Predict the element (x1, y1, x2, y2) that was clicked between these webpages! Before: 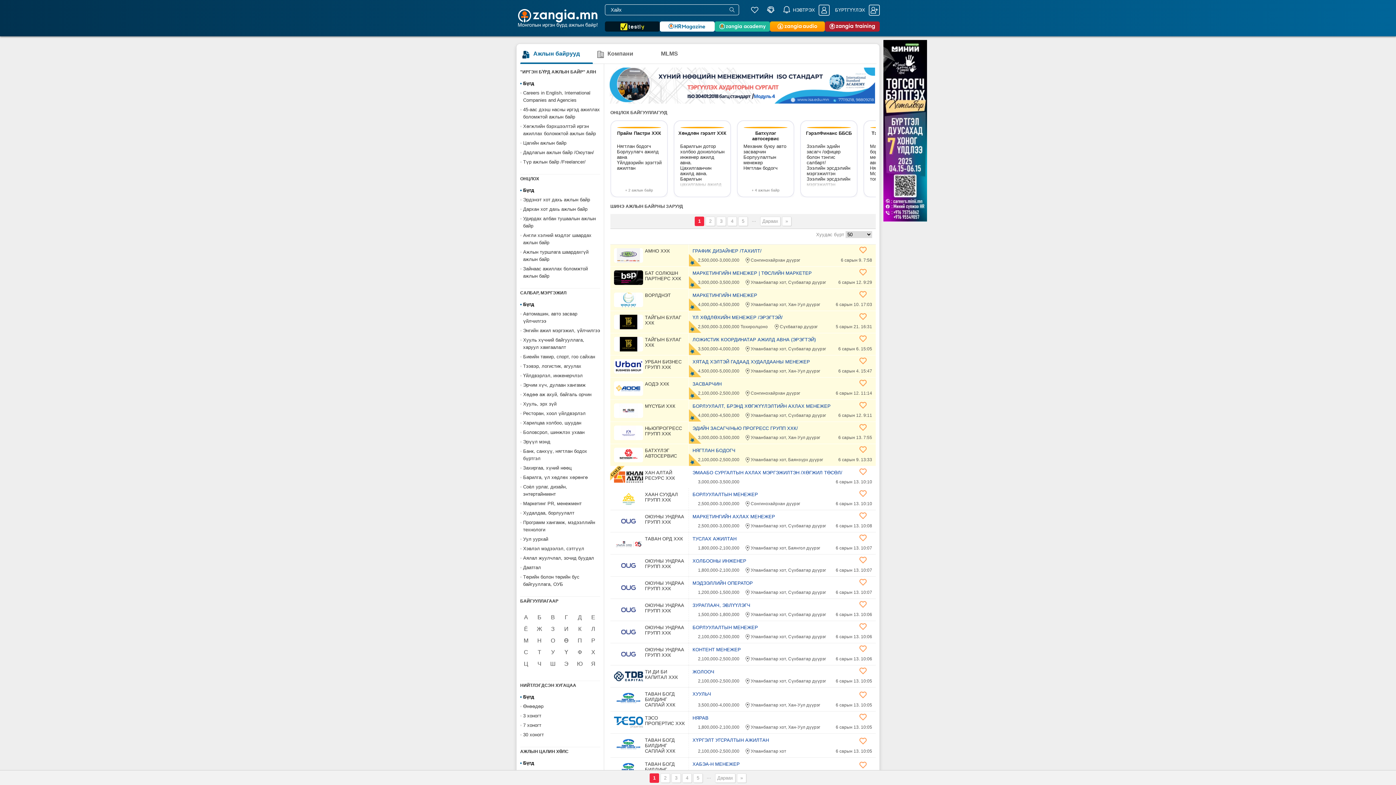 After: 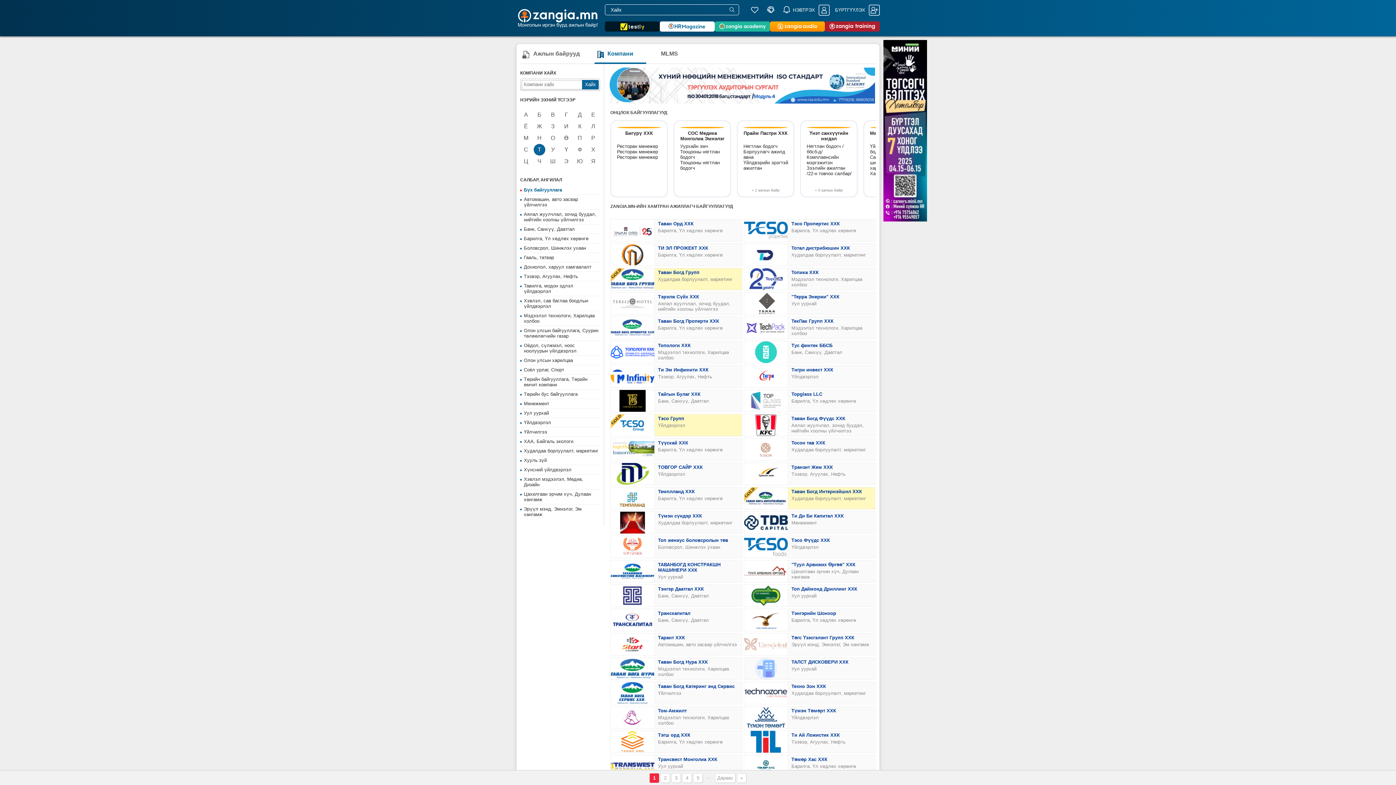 Action: label: Т bbox: (533, 646, 545, 658)